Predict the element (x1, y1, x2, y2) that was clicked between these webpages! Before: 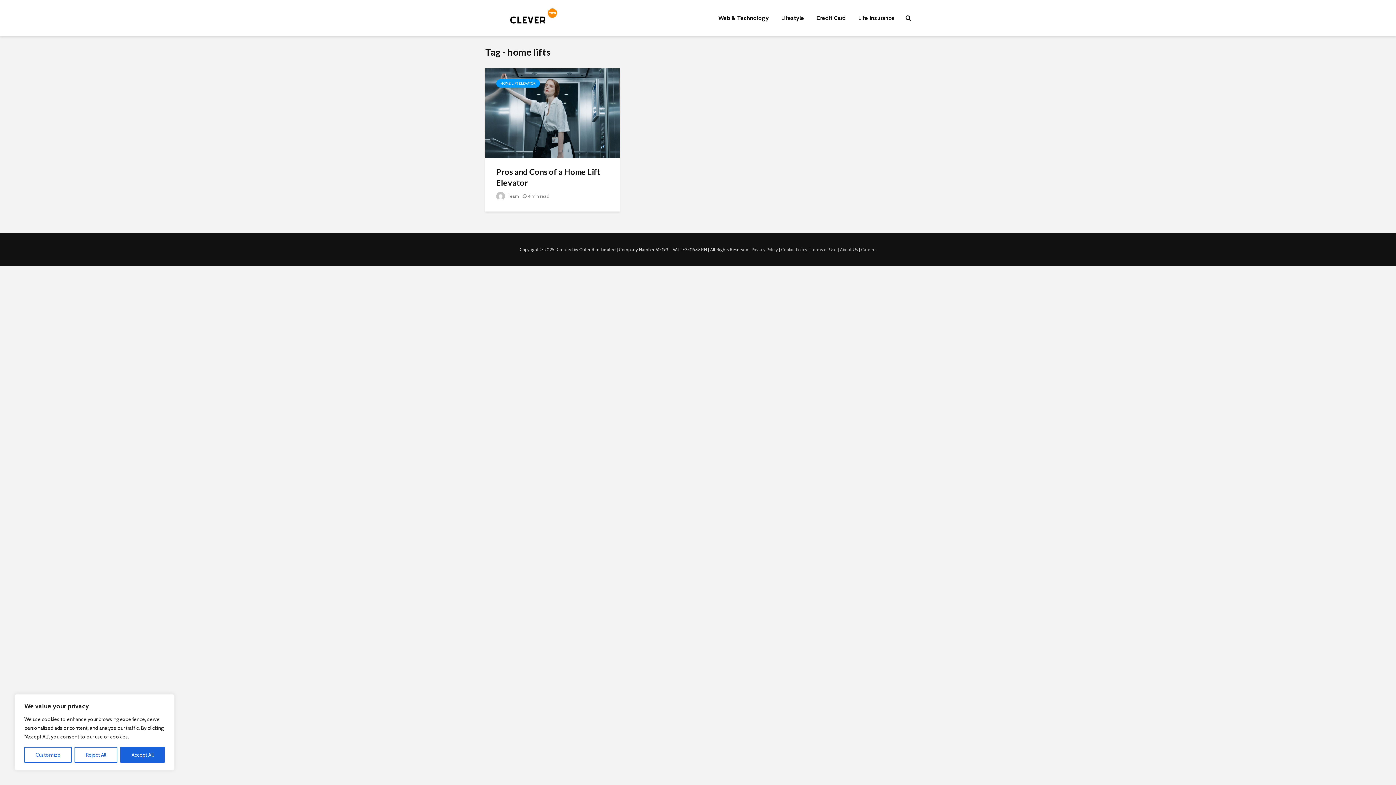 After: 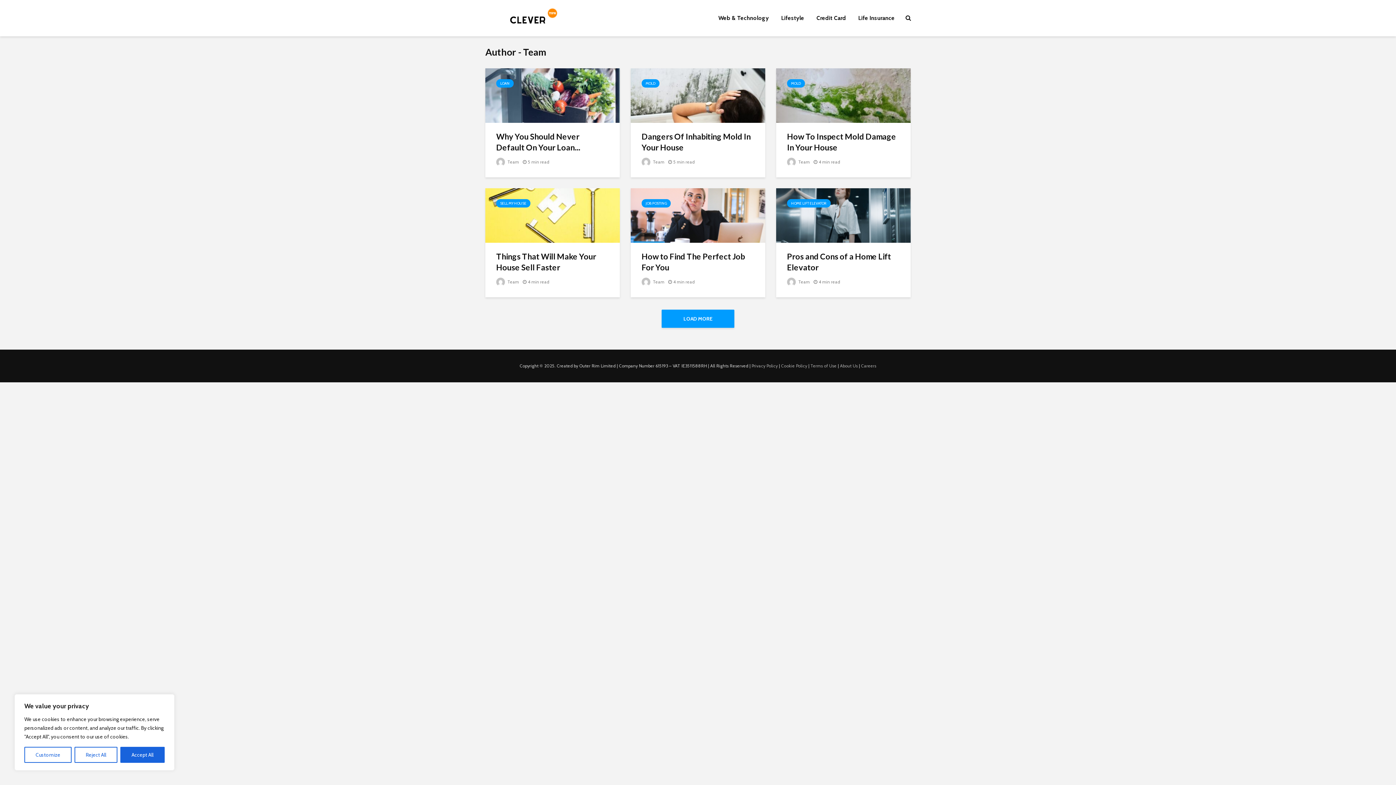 Action: bbox: (496, 193, 519, 198) label:  Team